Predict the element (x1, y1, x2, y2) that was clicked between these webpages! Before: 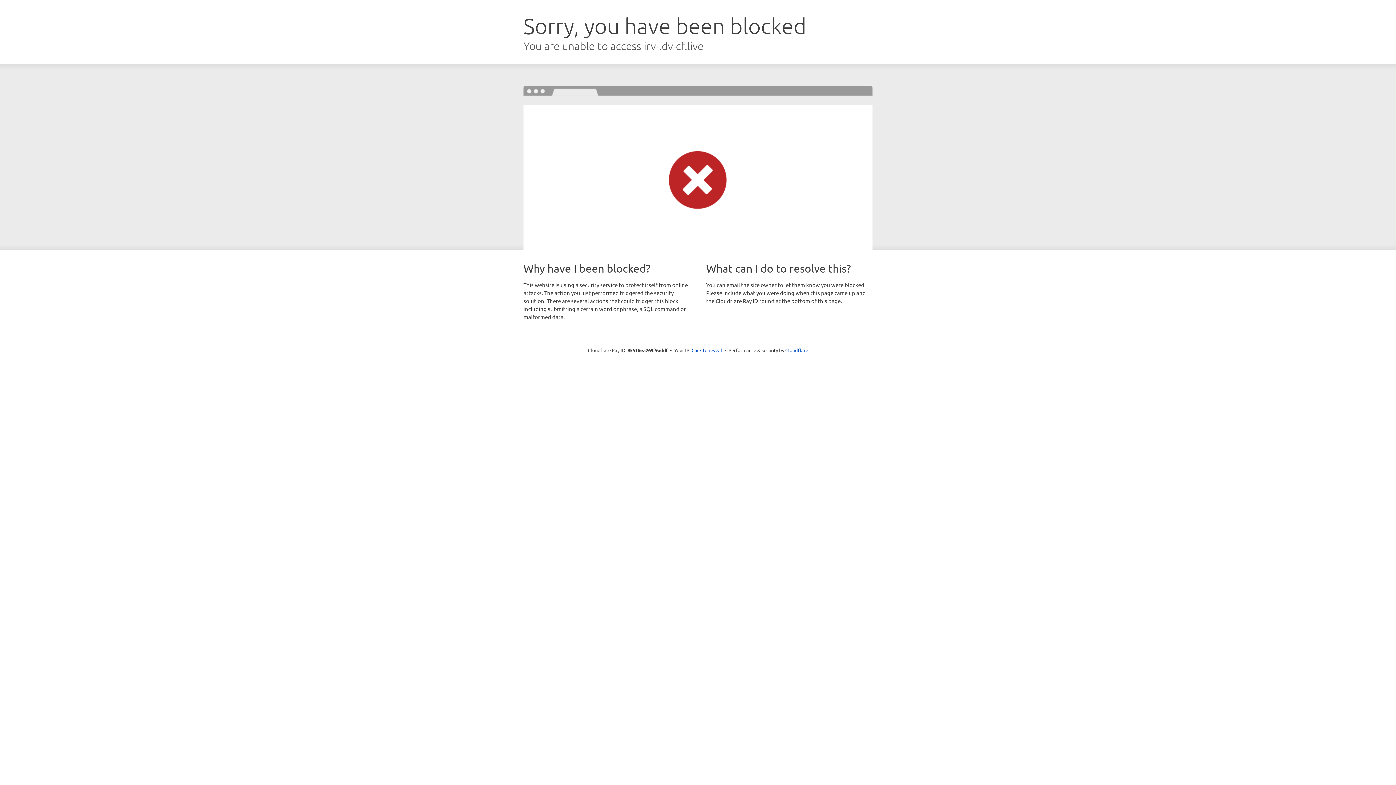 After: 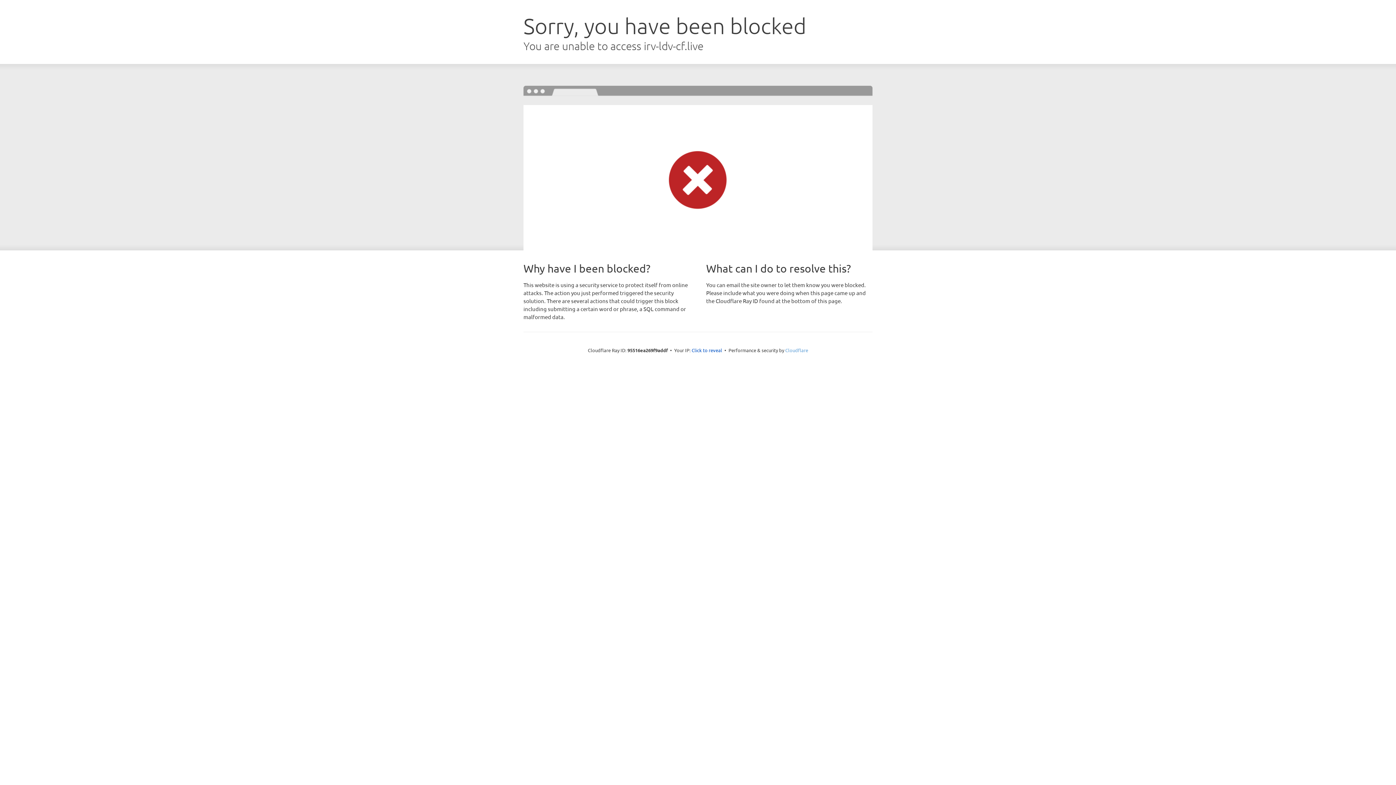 Action: label: Cloudflare bbox: (785, 347, 808, 353)